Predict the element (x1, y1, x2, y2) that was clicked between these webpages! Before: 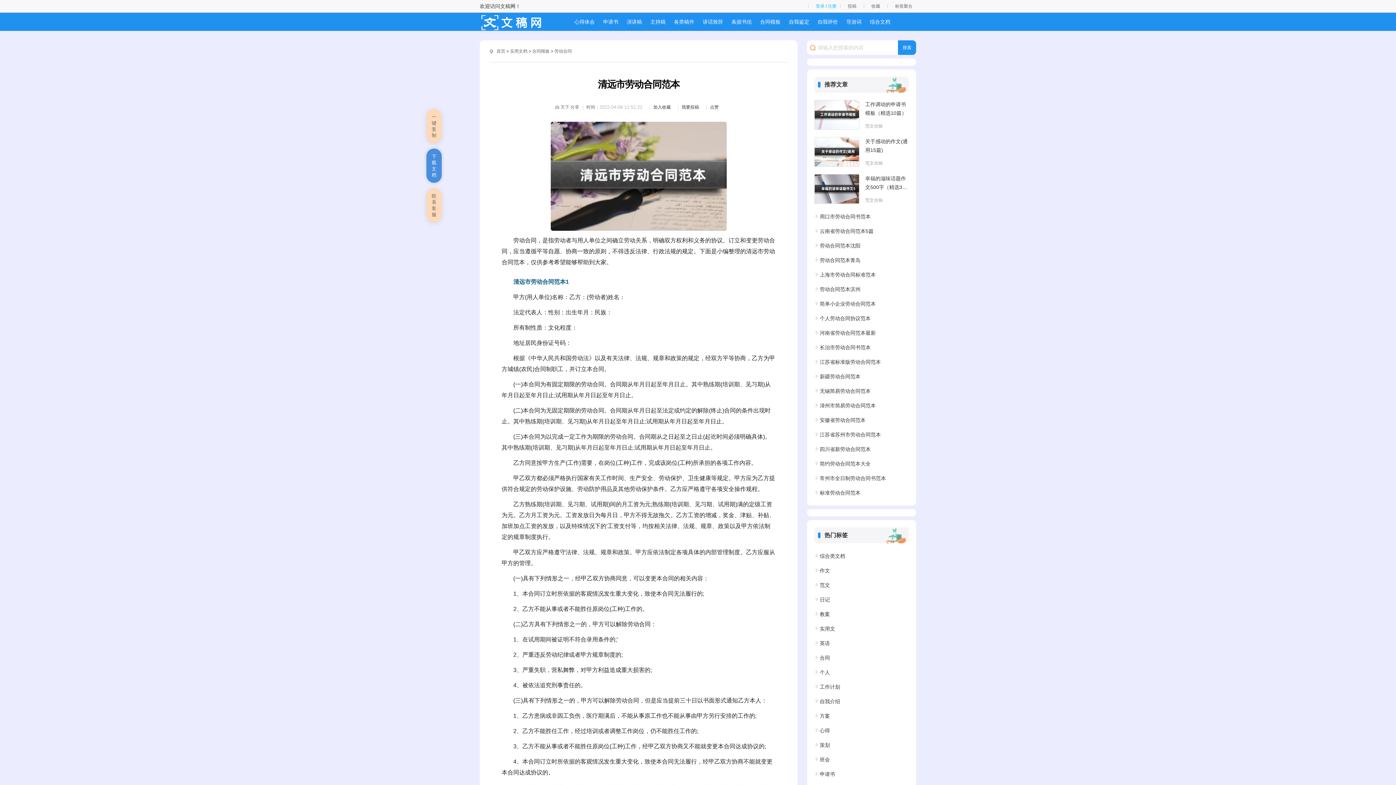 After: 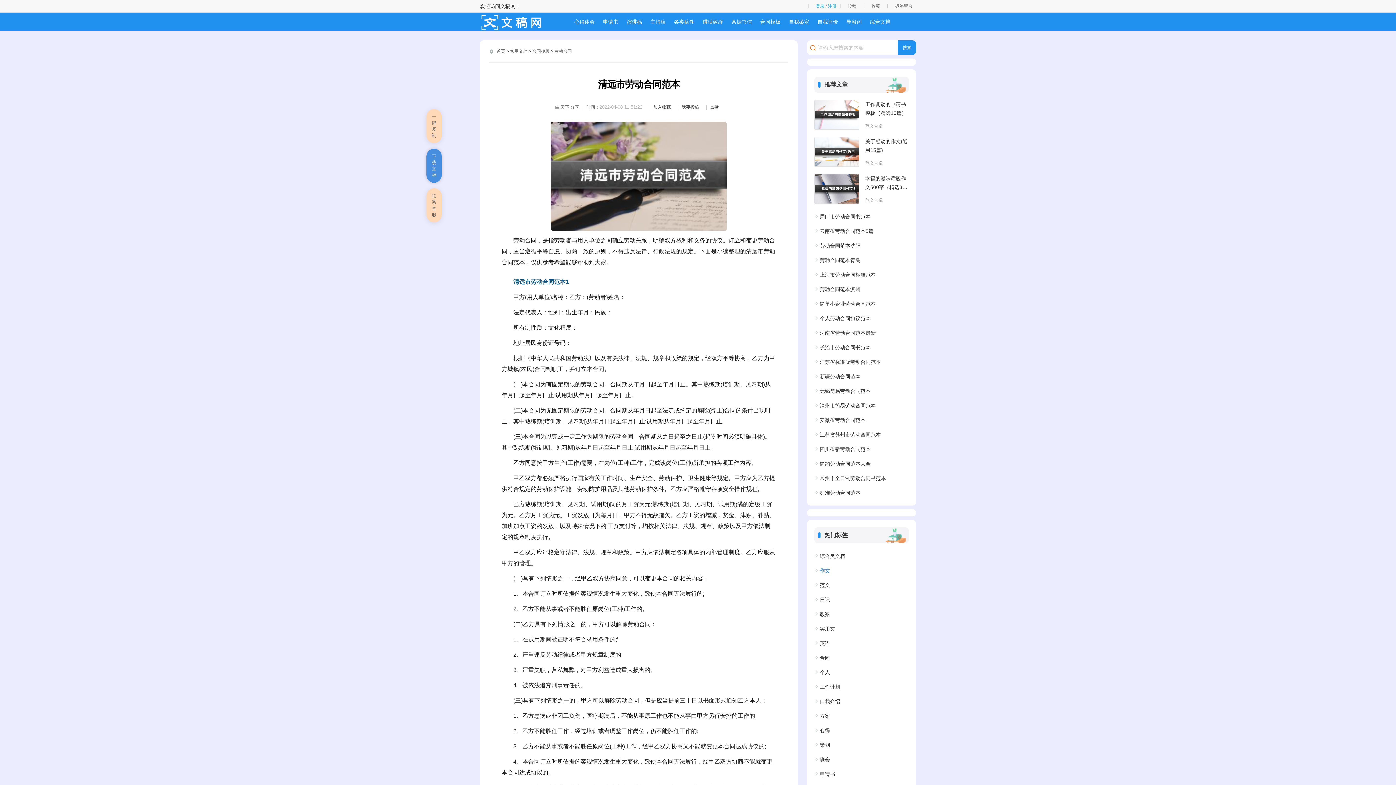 Action: label: 作文 bbox: (814, 565, 909, 576)